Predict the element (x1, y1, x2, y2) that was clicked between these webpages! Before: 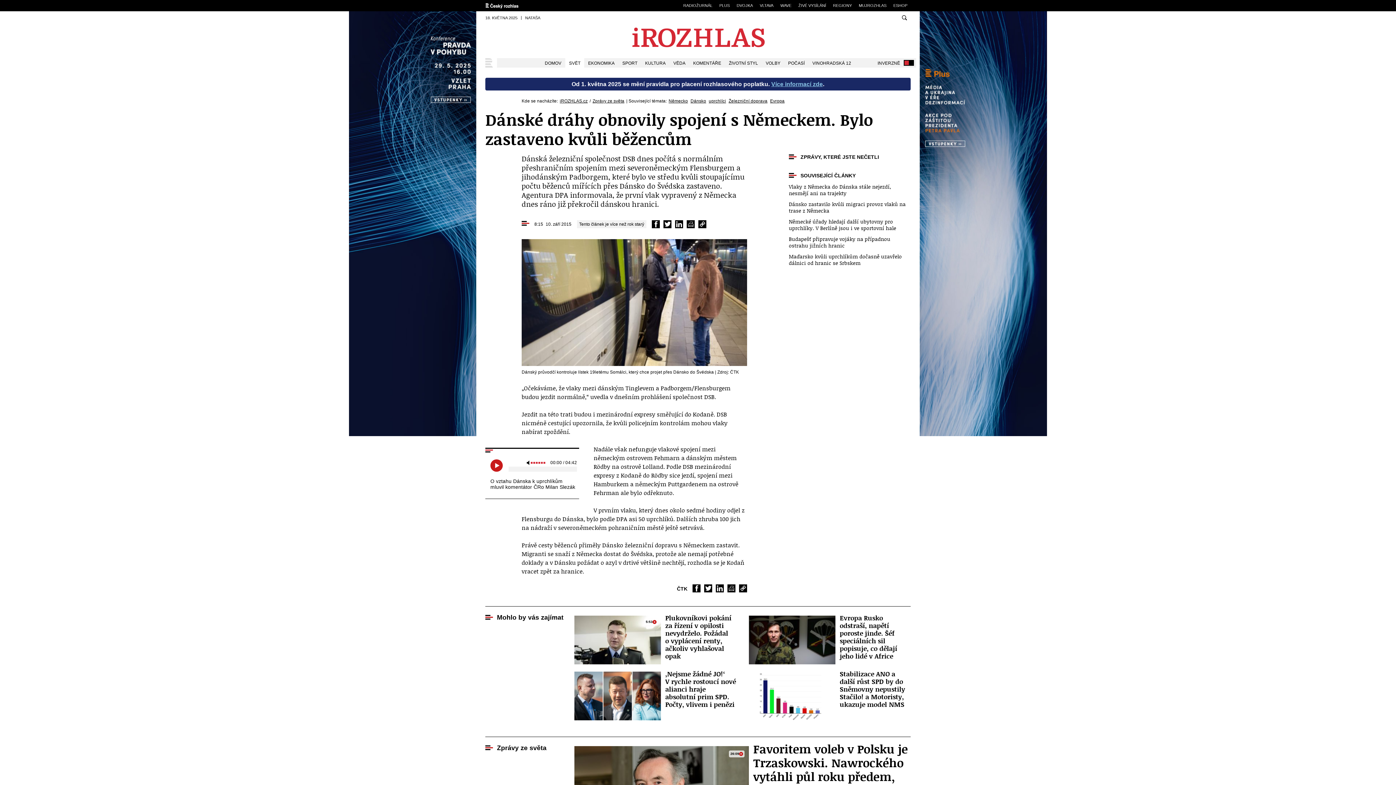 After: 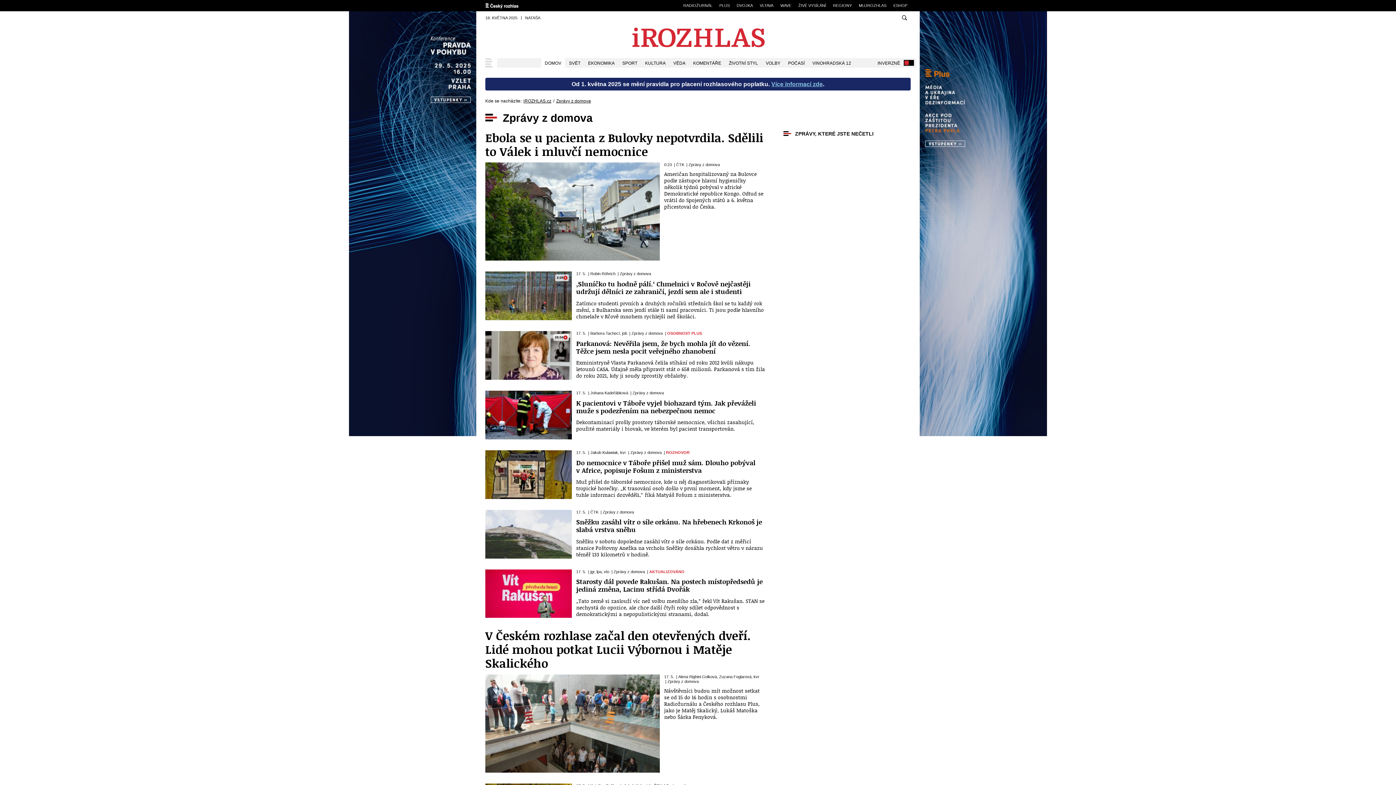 Action: label: DOMOV bbox: (541, 58, 565, 67)